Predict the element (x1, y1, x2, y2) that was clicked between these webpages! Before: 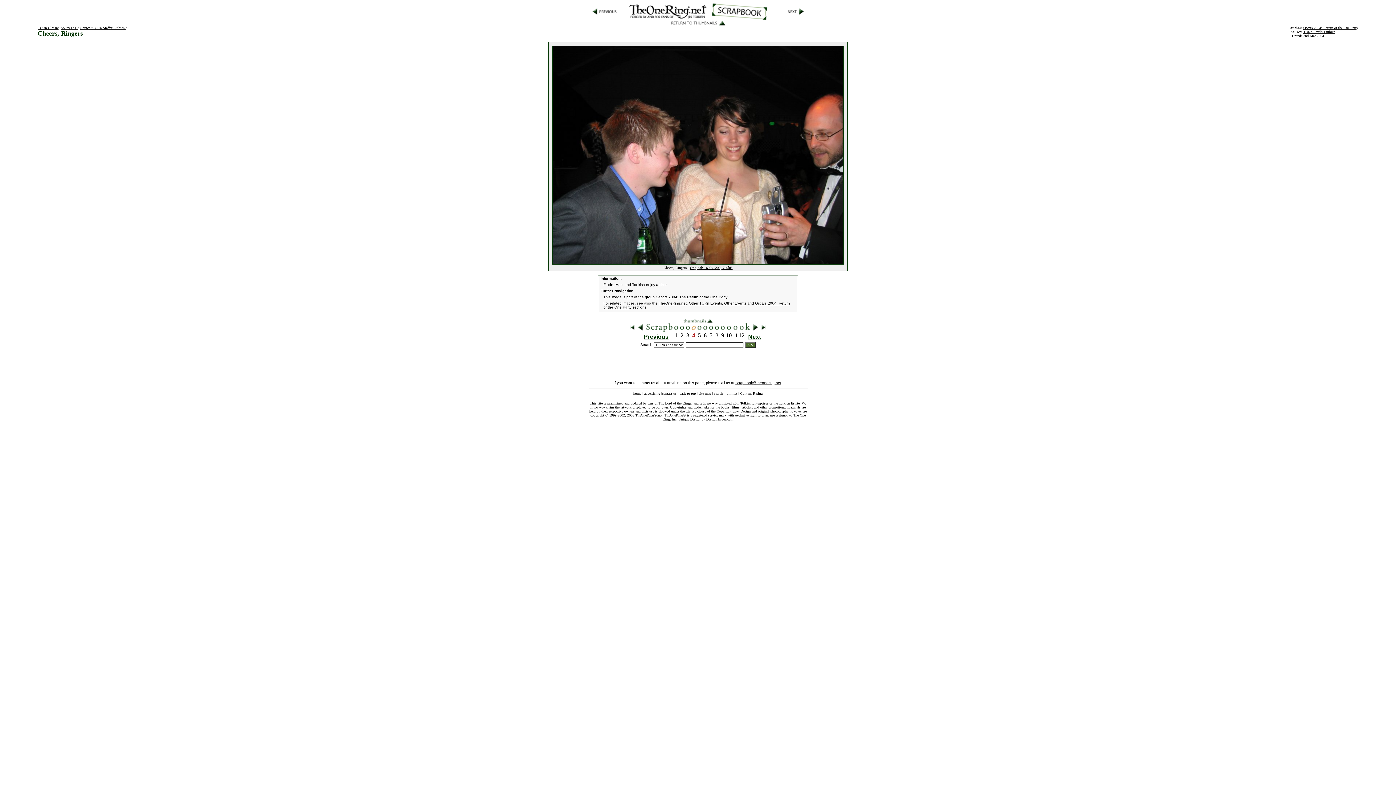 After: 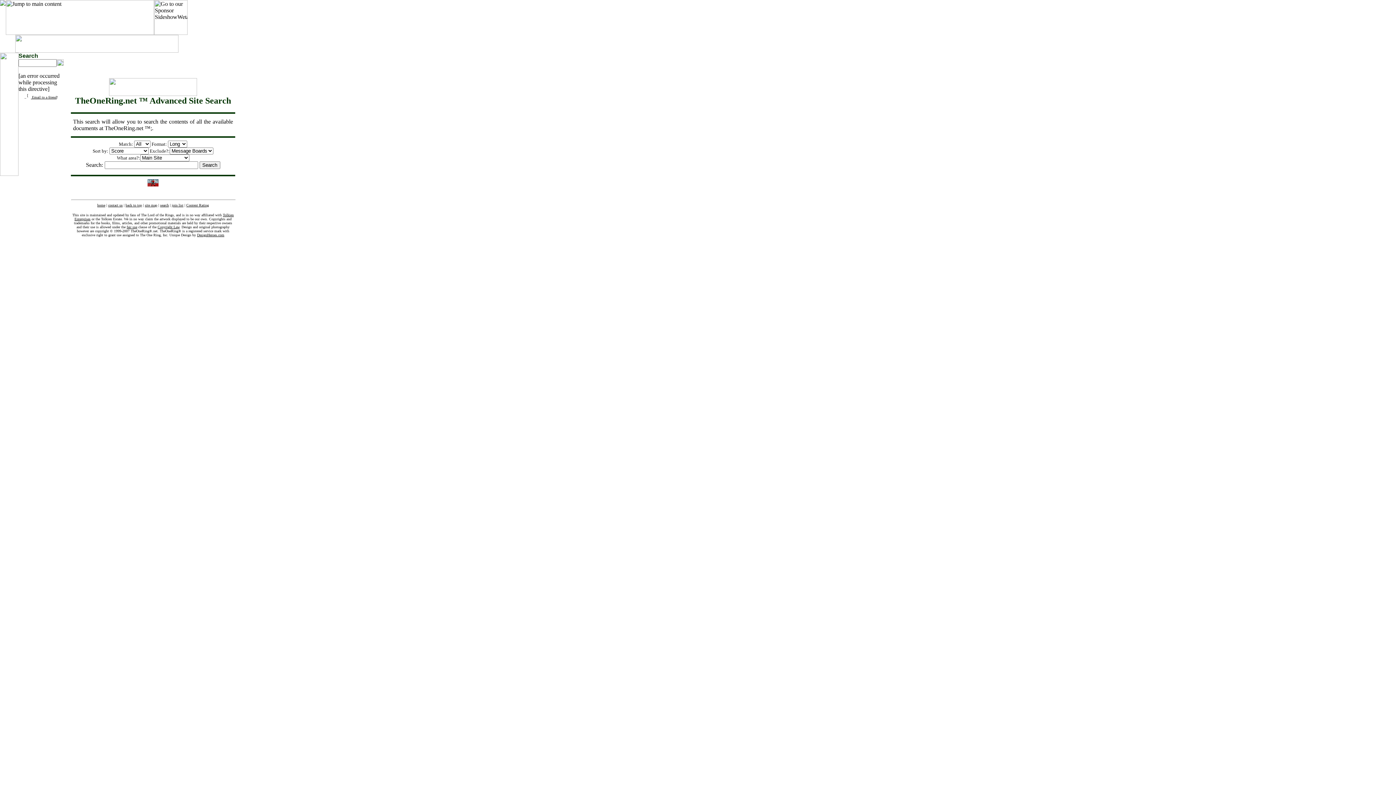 Action: label: search bbox: (714, 391, 722, 395)